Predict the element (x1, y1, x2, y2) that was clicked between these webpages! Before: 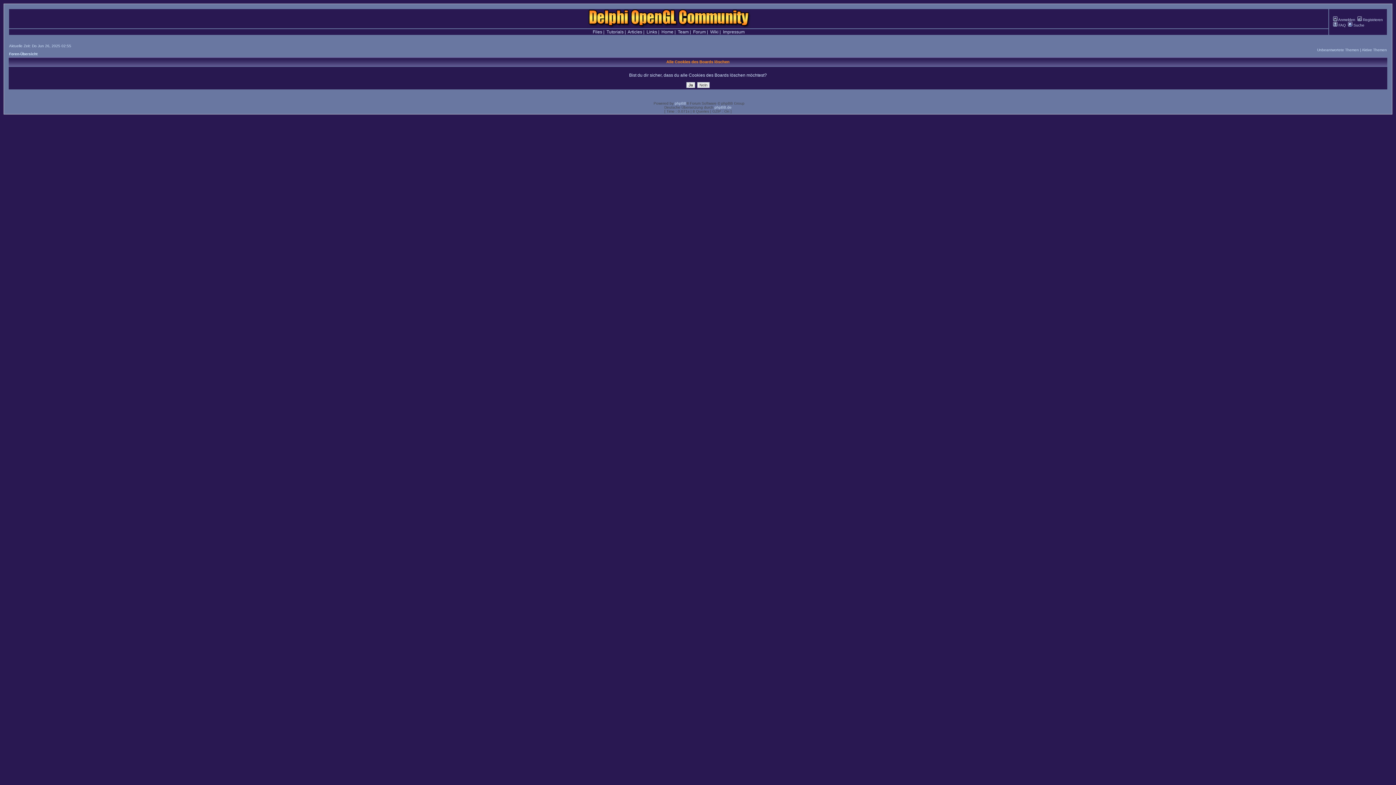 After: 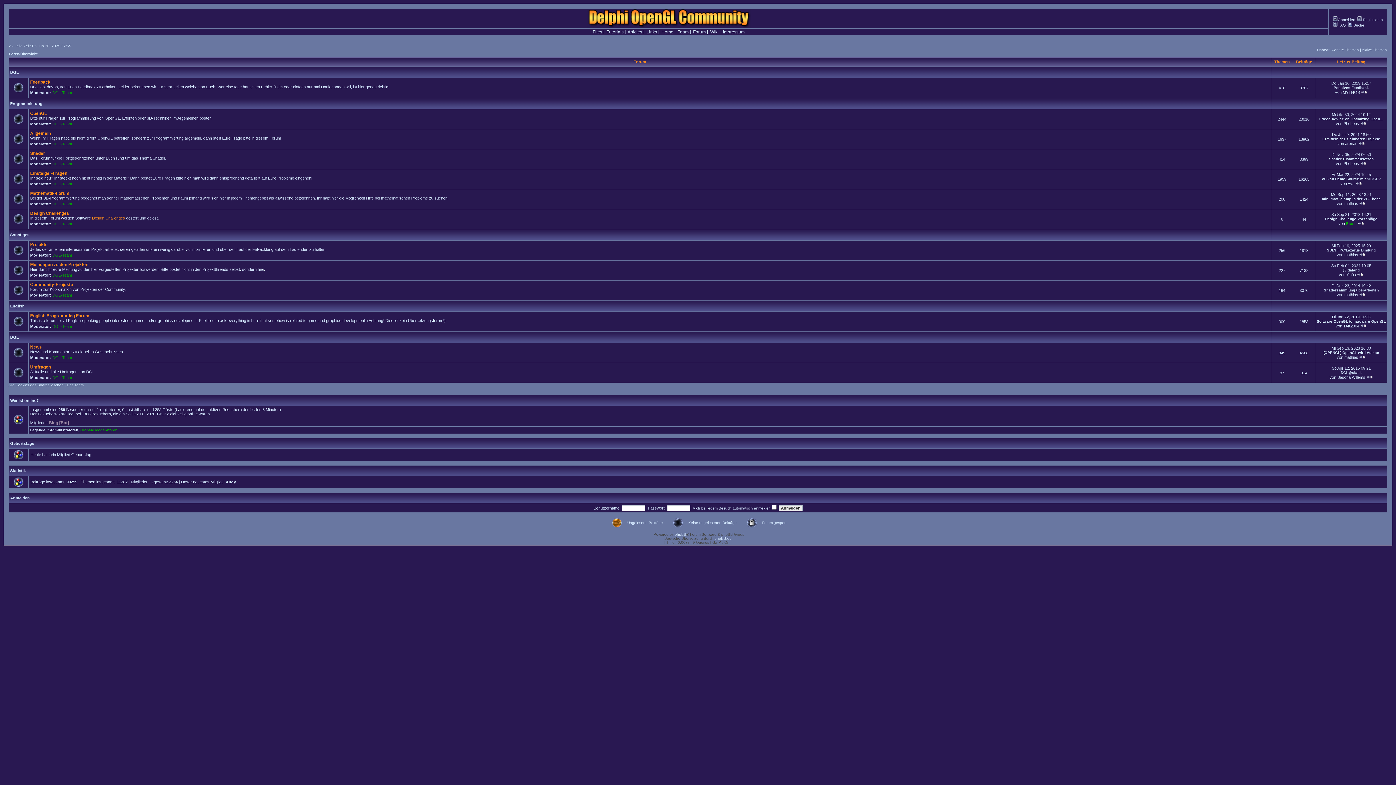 Action: bbox: (587, 24, 750, 29)